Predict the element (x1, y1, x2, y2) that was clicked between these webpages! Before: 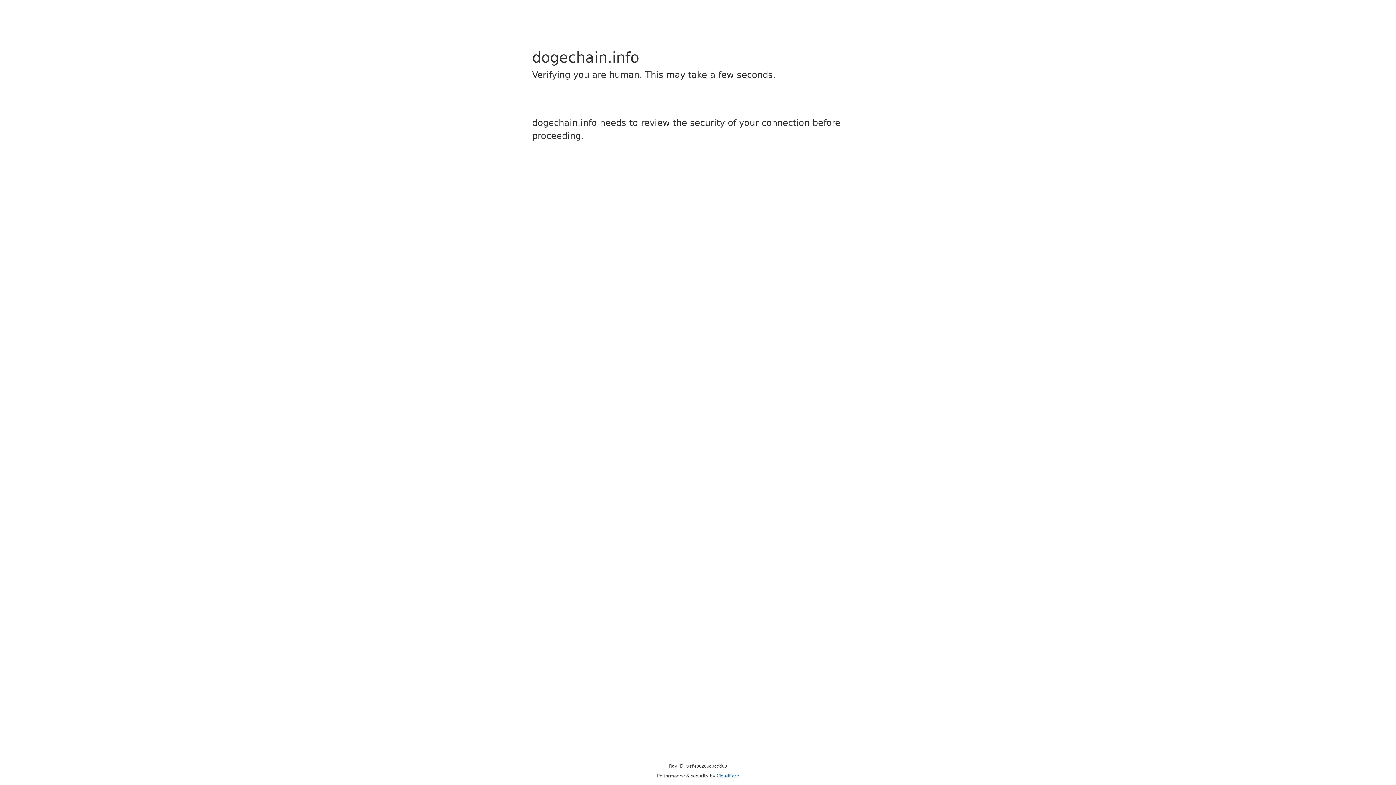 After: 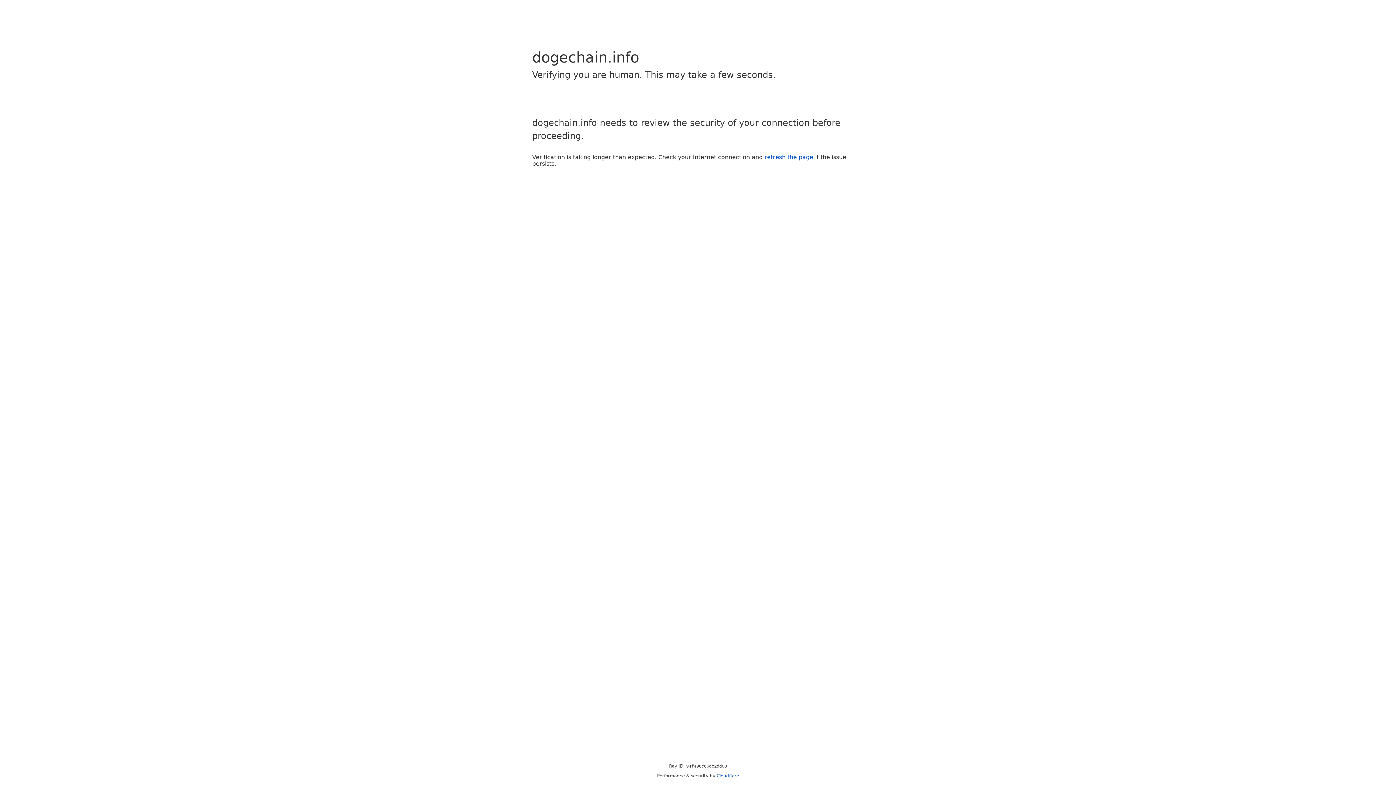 Action: label: Cloudflare bbox: (716, 773, 739, 778)